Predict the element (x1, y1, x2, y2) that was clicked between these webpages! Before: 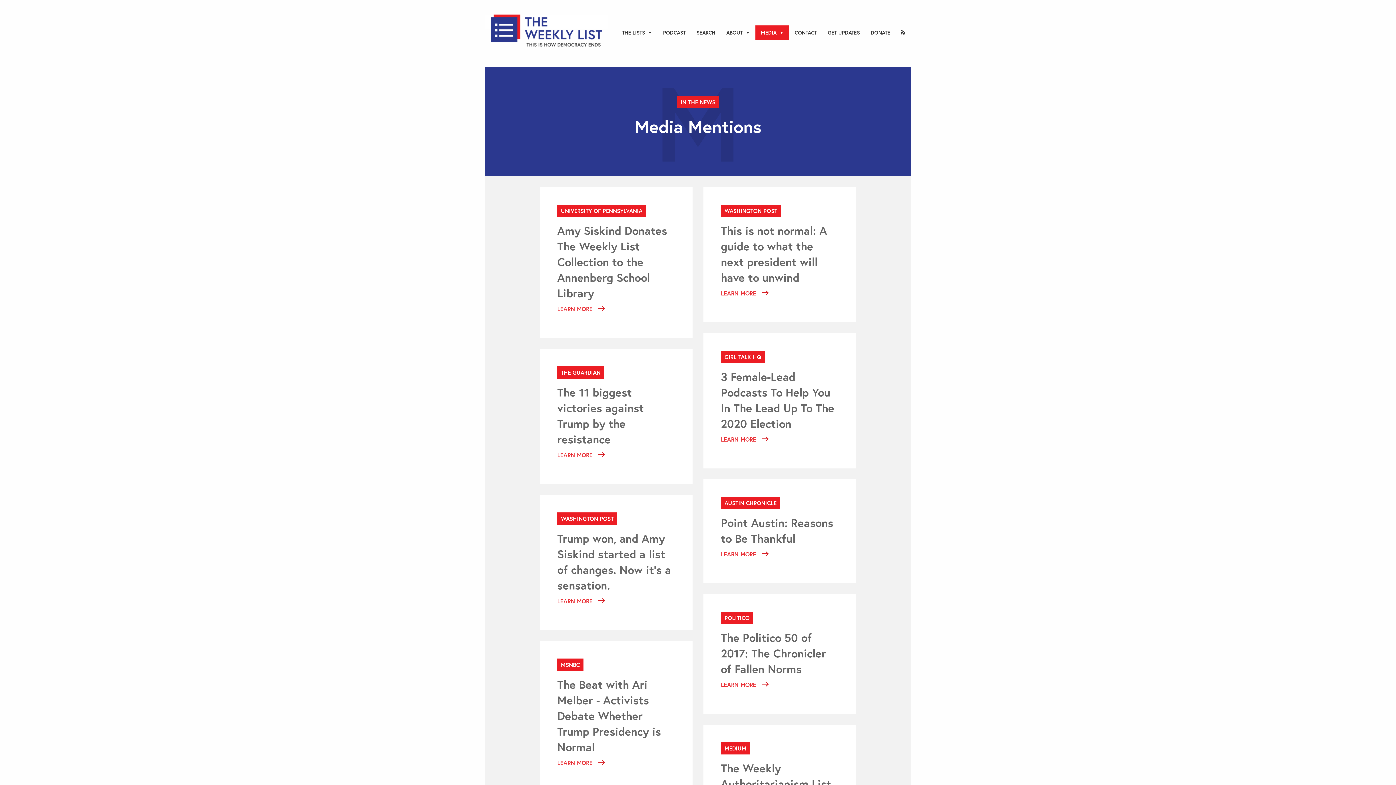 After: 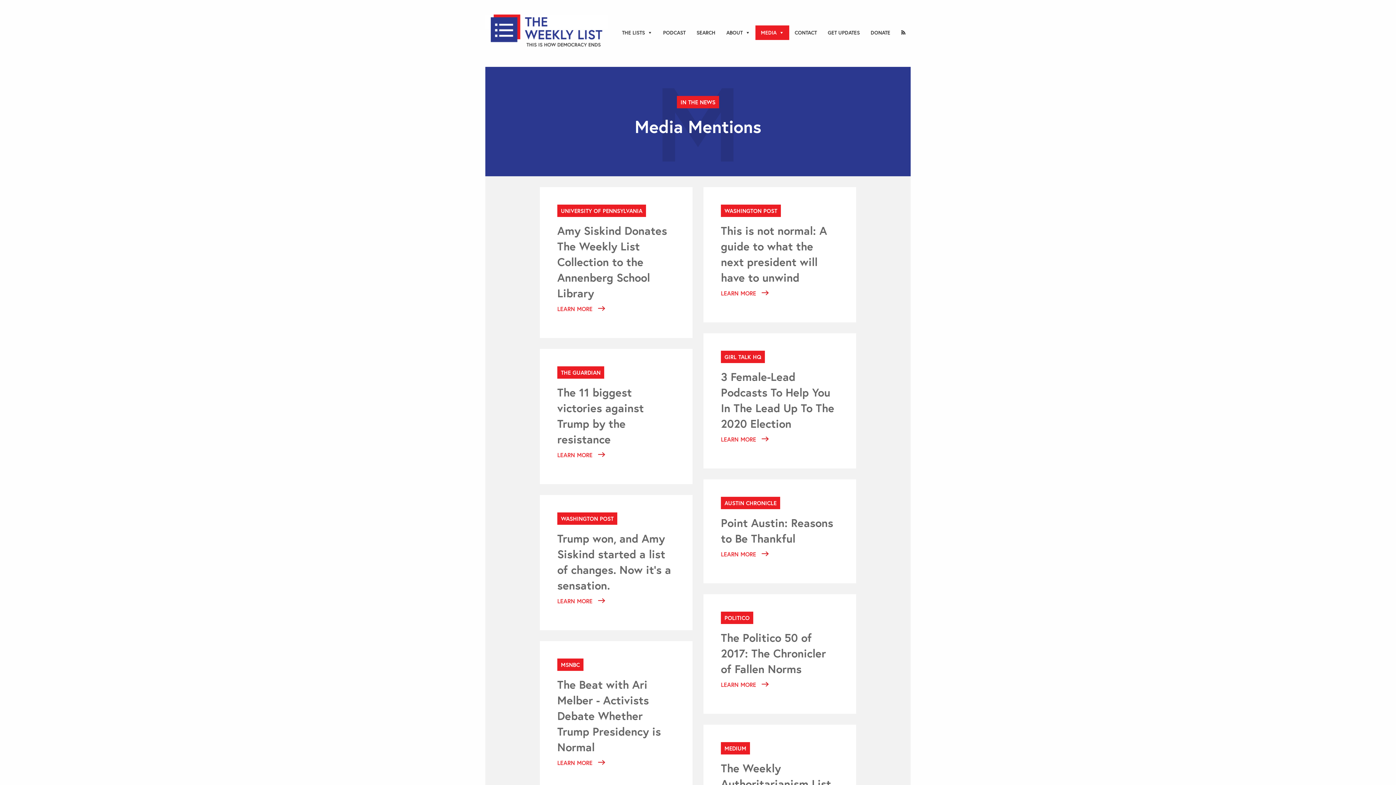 Action: bbox: (557, 597, 605, 605) label: LEARN MORE 